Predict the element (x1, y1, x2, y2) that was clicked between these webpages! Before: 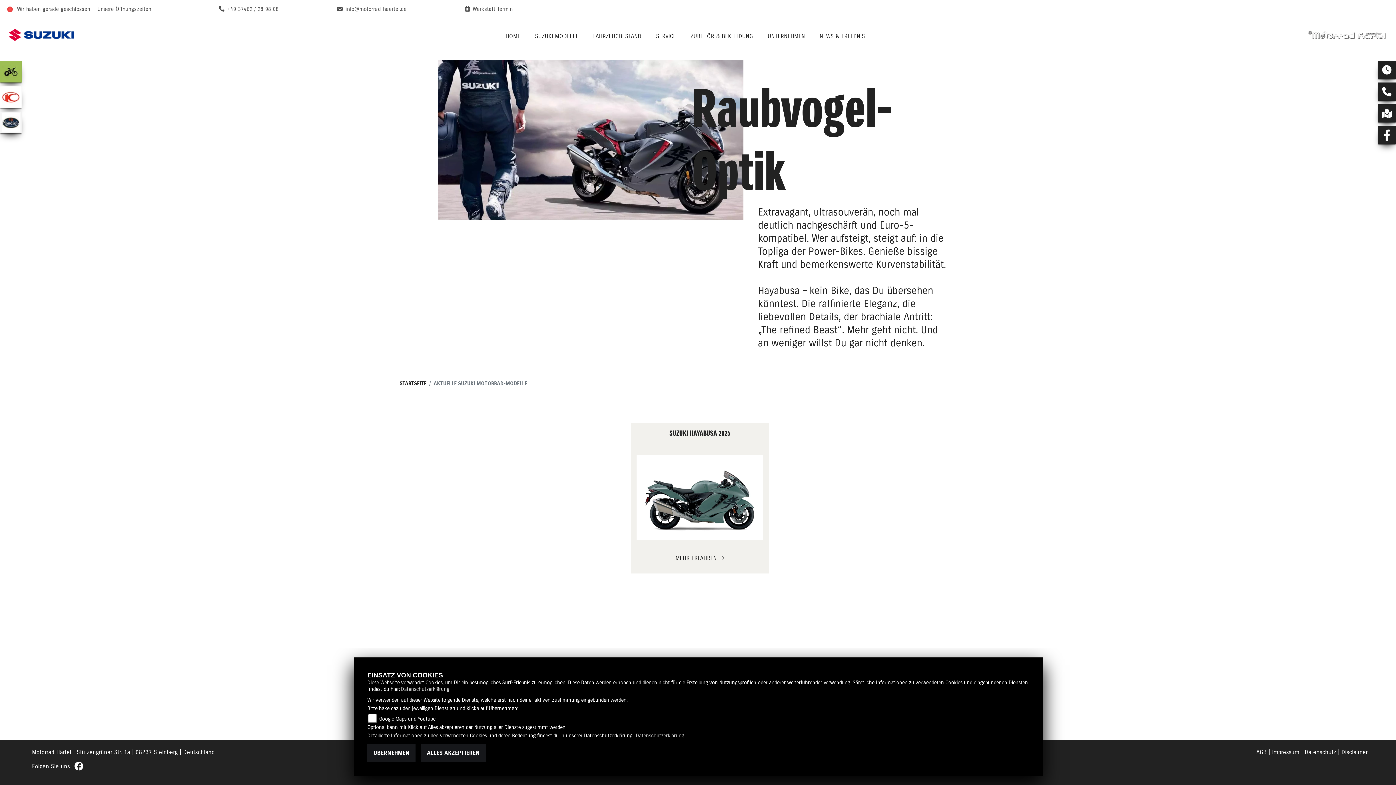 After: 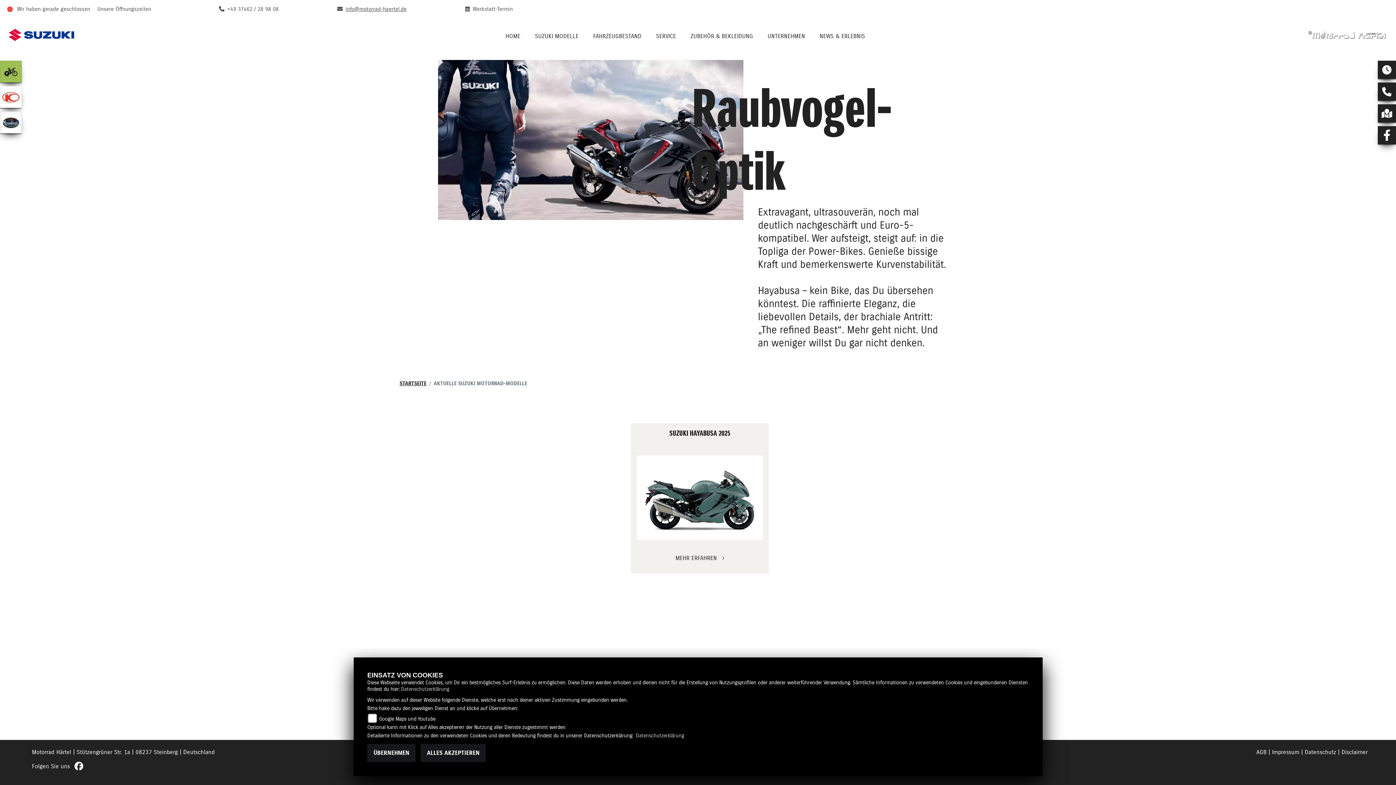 Action: bbox: (337, 6, 406, 12) label: info@motorrad-haertel.de